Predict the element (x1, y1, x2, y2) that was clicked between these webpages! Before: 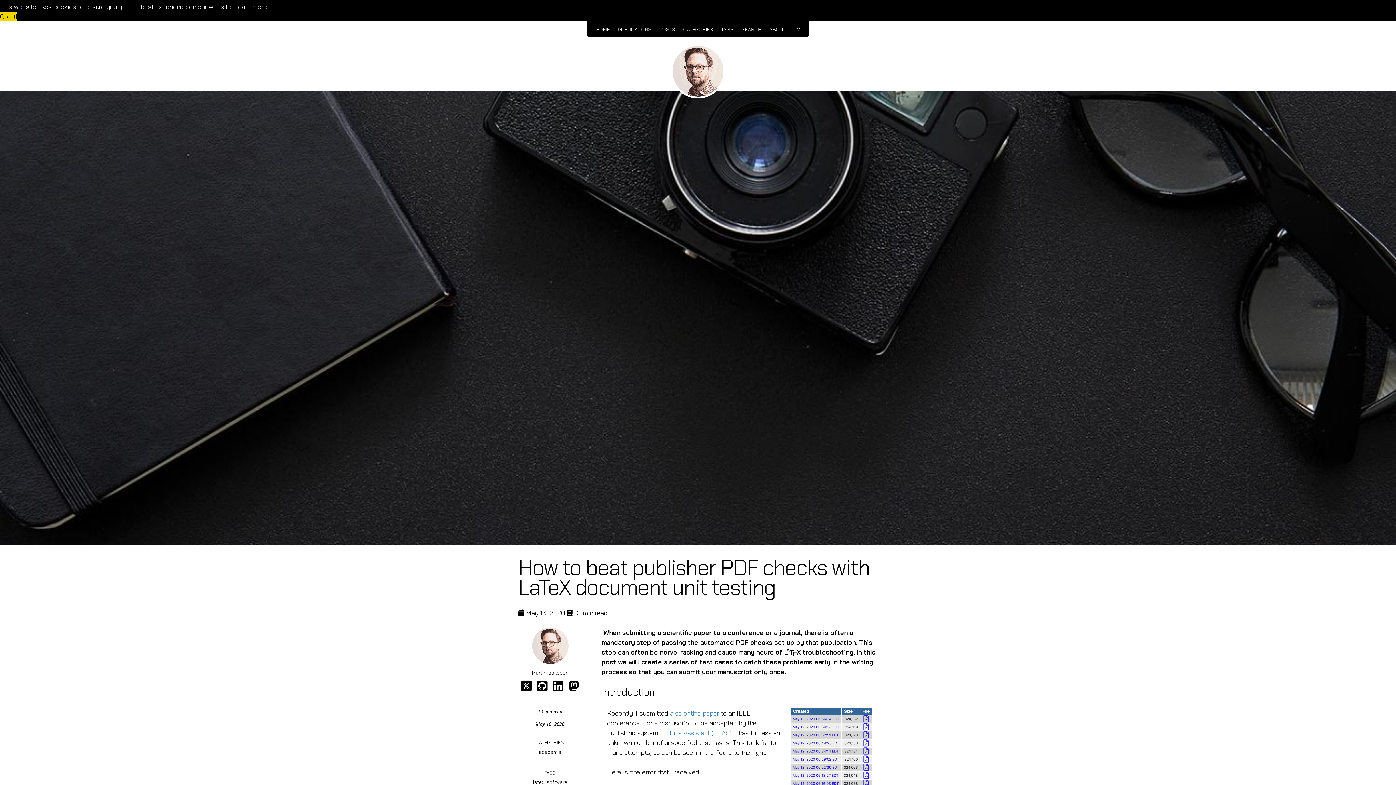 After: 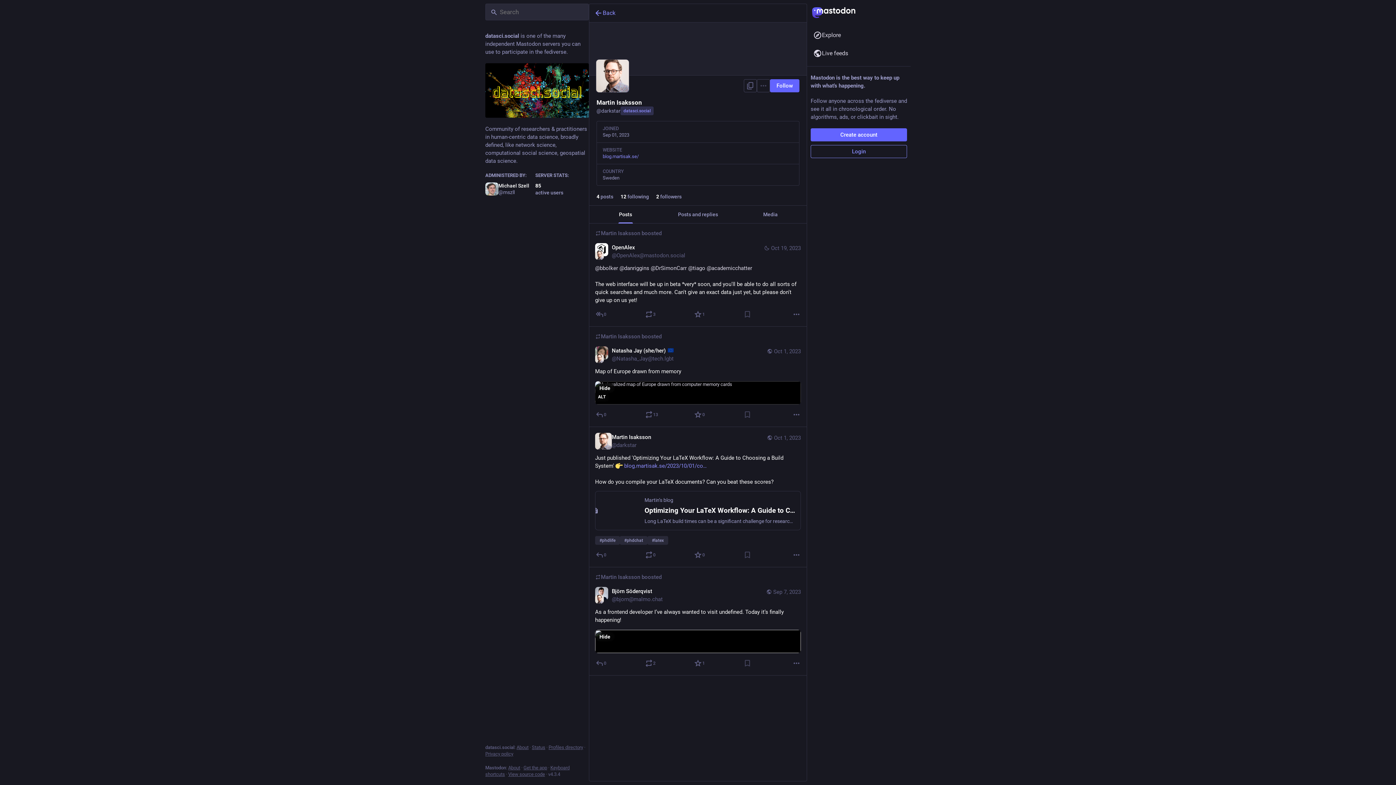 Action: bbox: (568, 680, 579, 692) label: Mastodon